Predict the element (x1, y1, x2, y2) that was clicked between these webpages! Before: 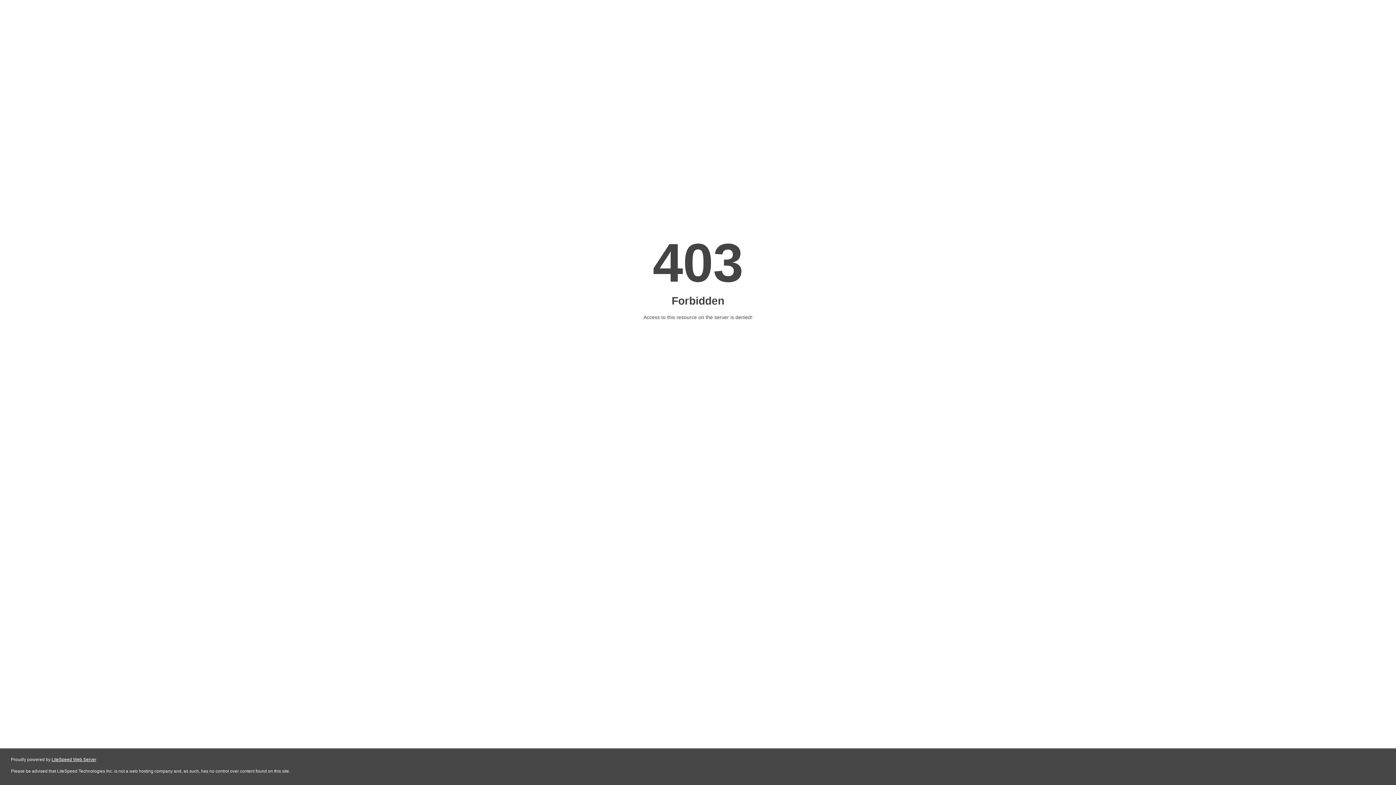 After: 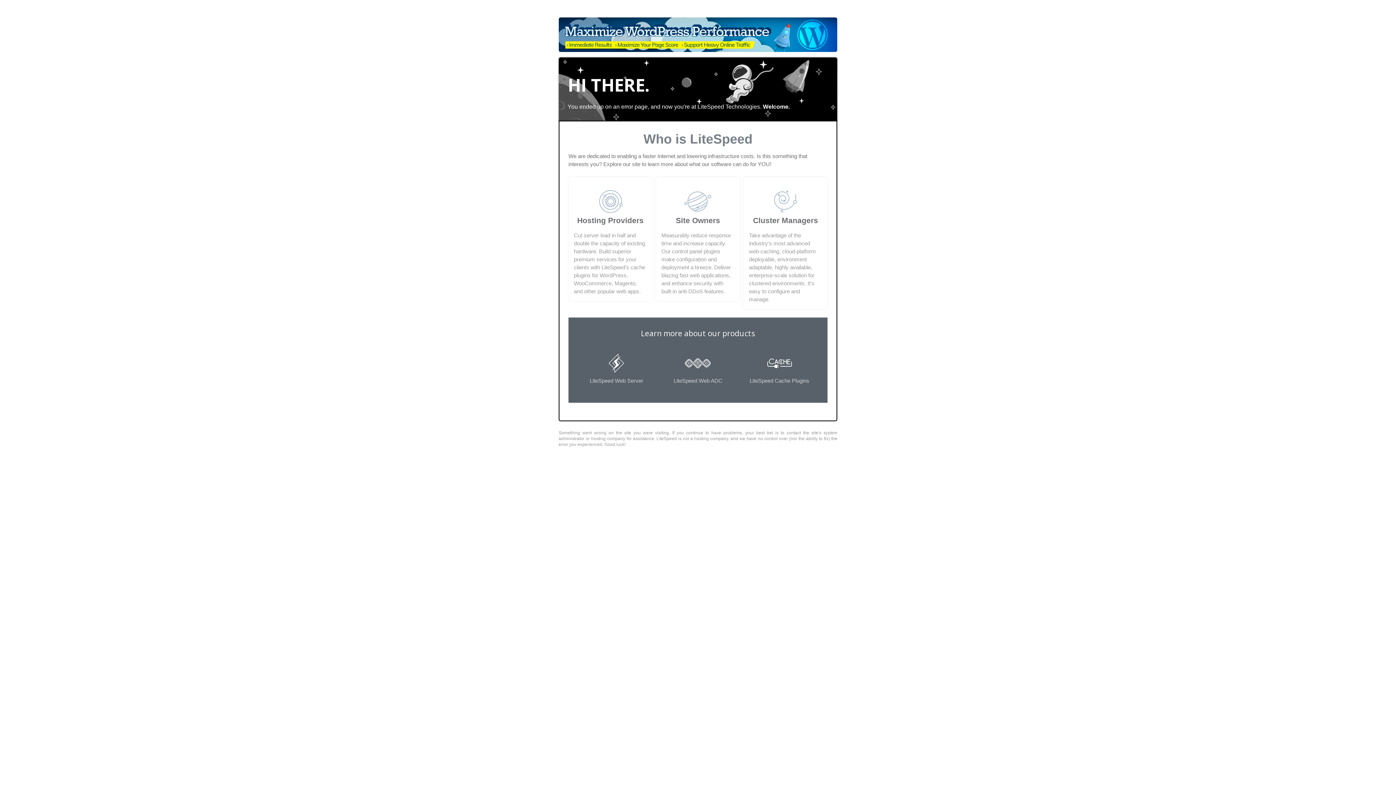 Action: label: LiteSpeed Web Server bbox: (51, 757, 96, 762)